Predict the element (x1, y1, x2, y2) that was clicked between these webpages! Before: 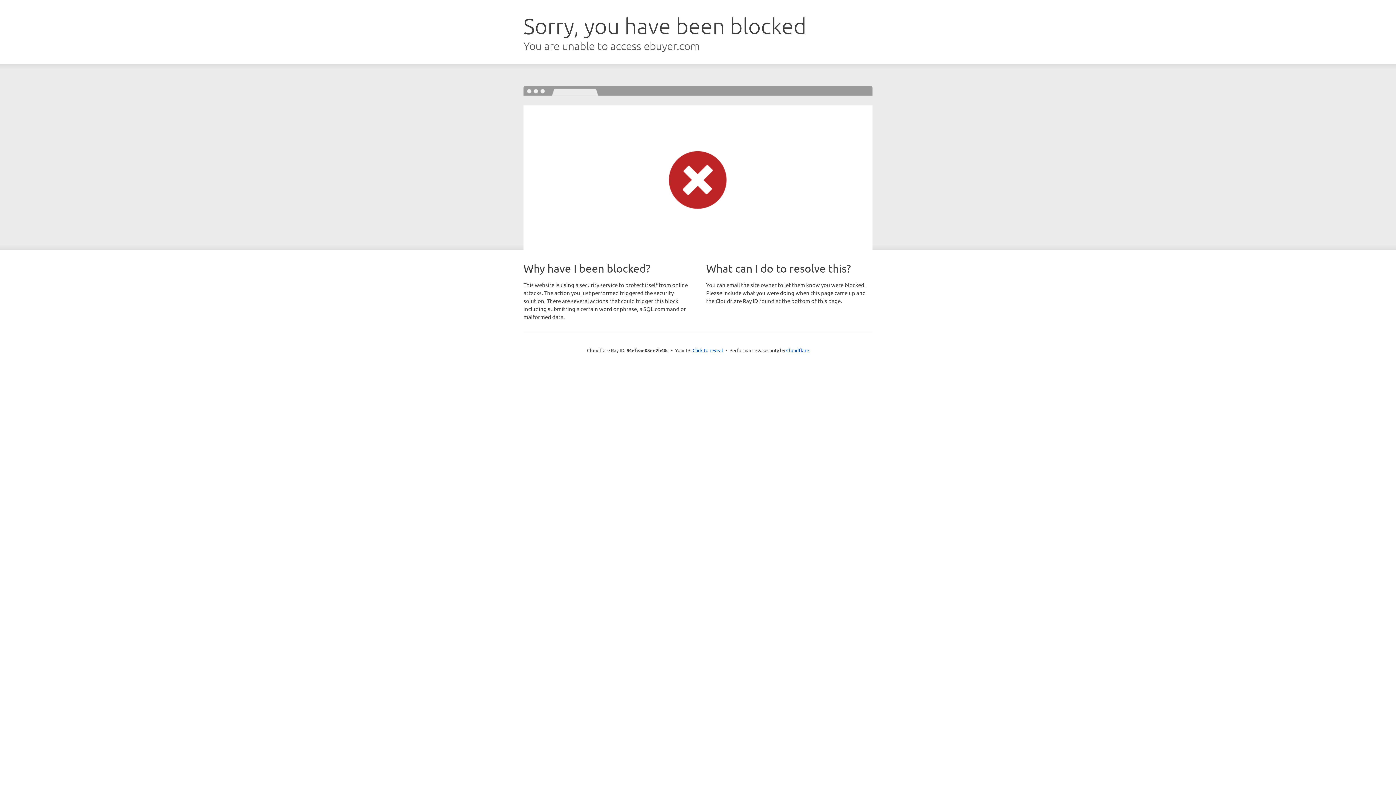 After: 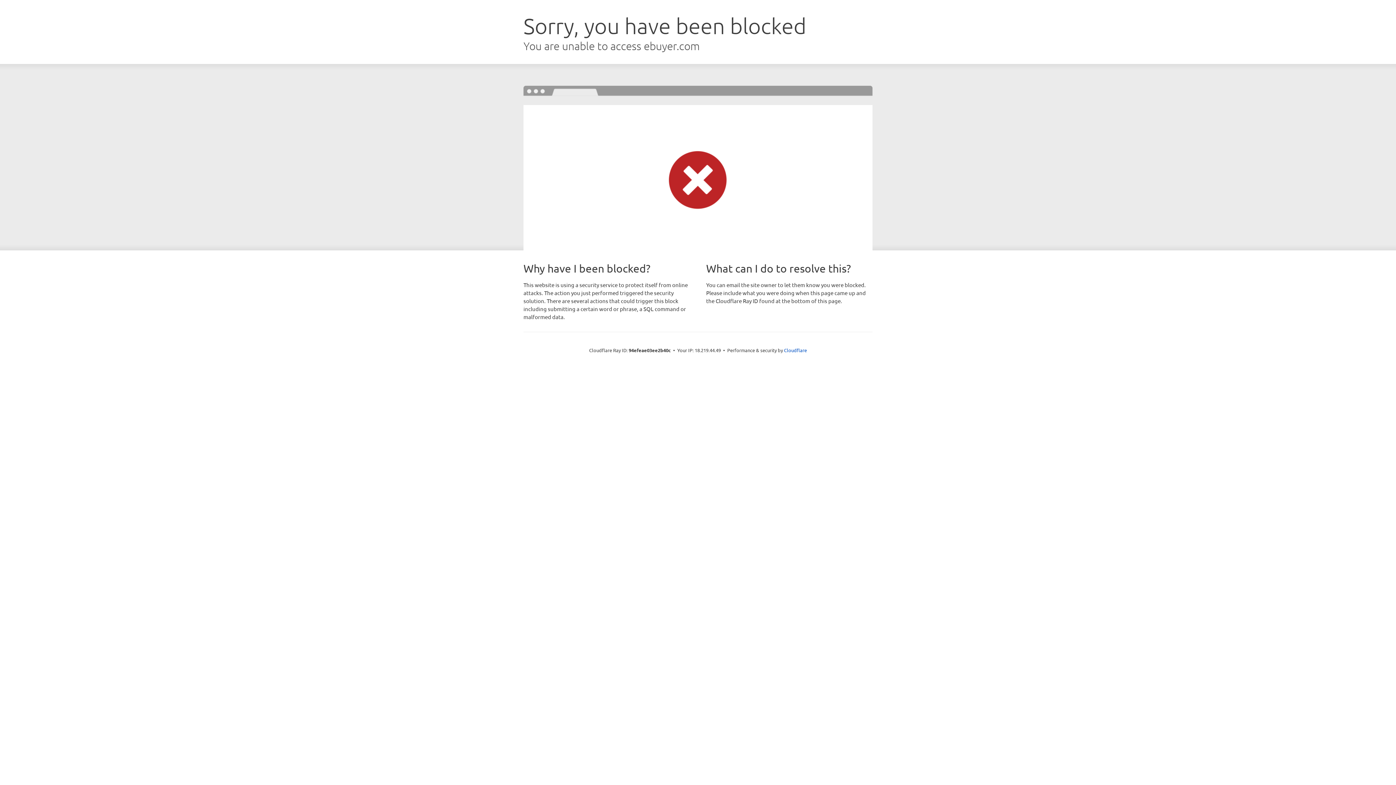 Action: bbox: (692, 346, 723, 353) label: Click to reveal